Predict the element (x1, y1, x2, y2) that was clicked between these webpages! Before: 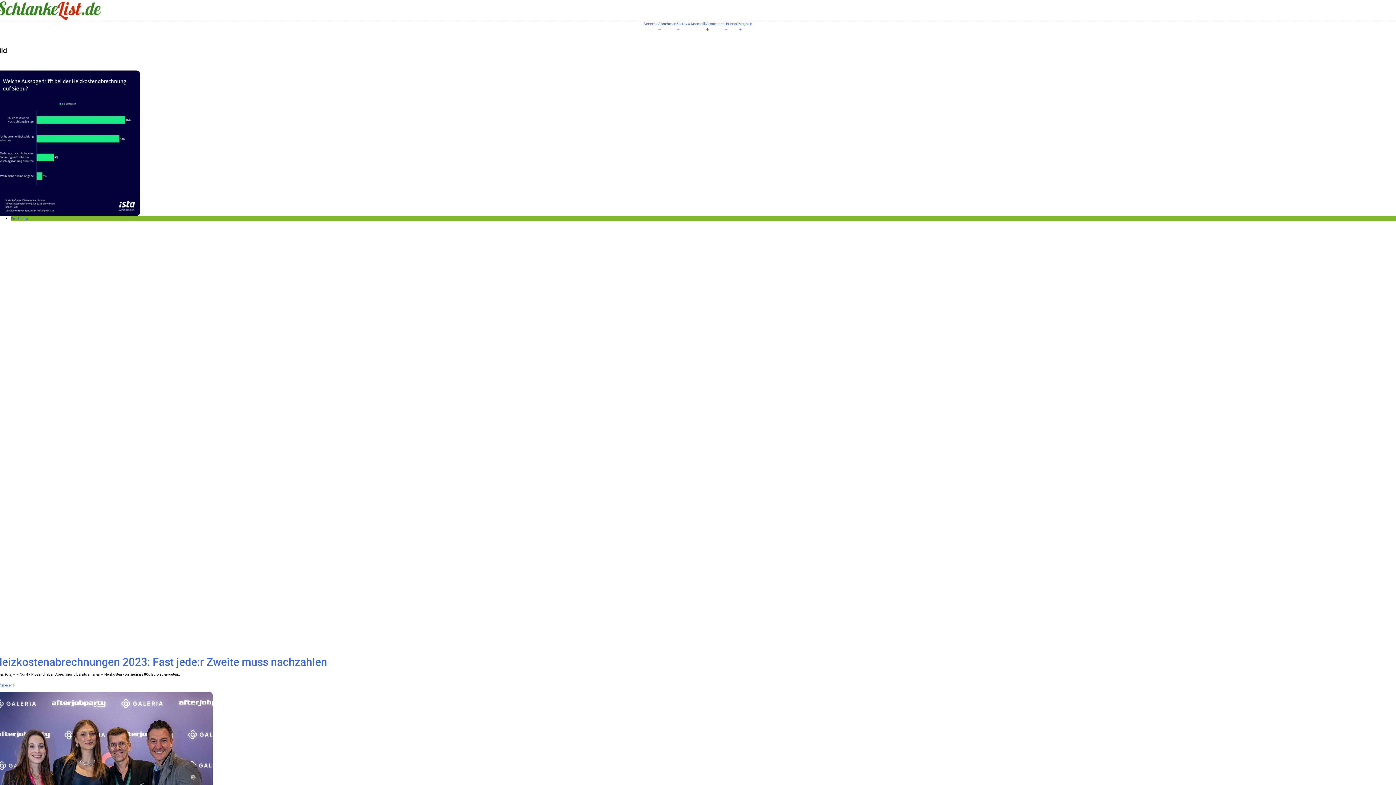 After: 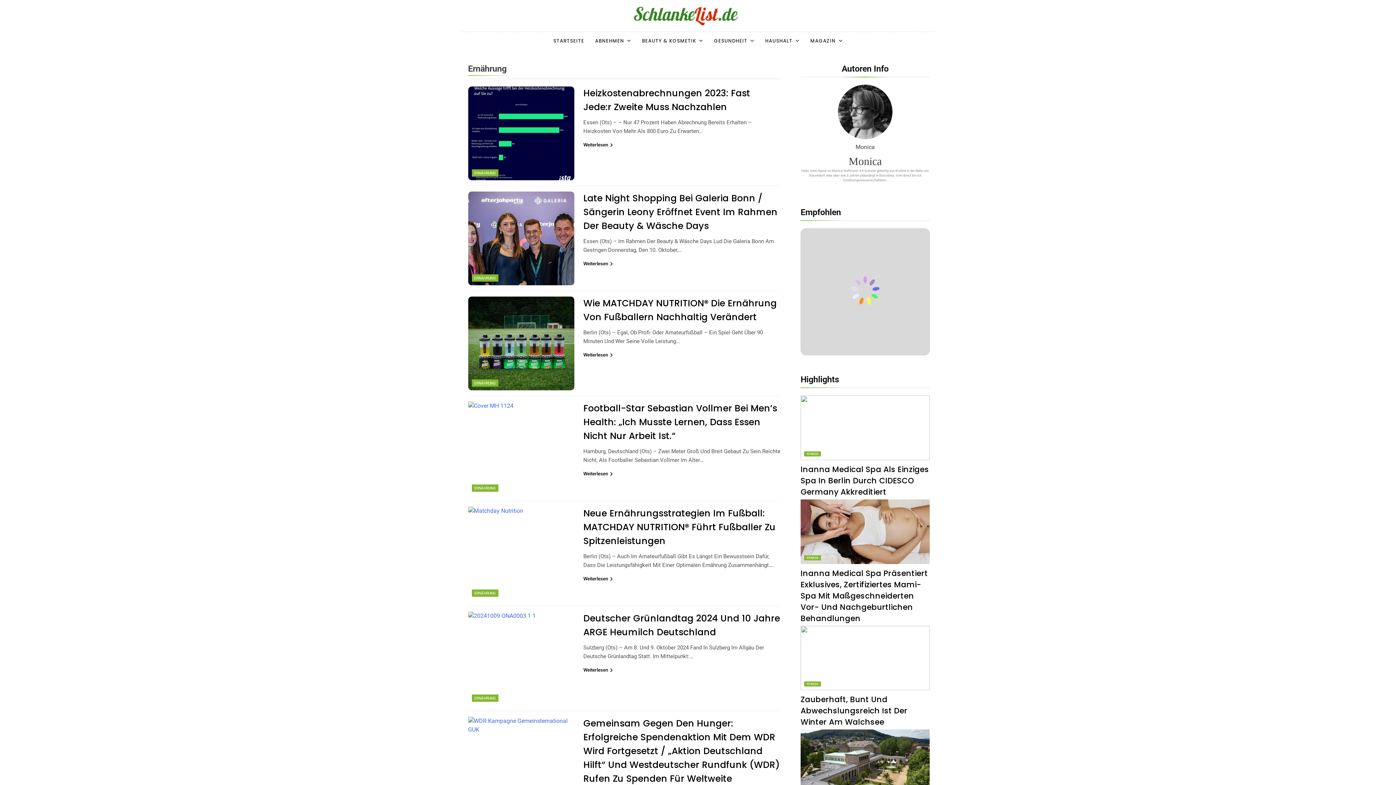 Action: bbox: (10, 216, 28, 220) label: Ernährung